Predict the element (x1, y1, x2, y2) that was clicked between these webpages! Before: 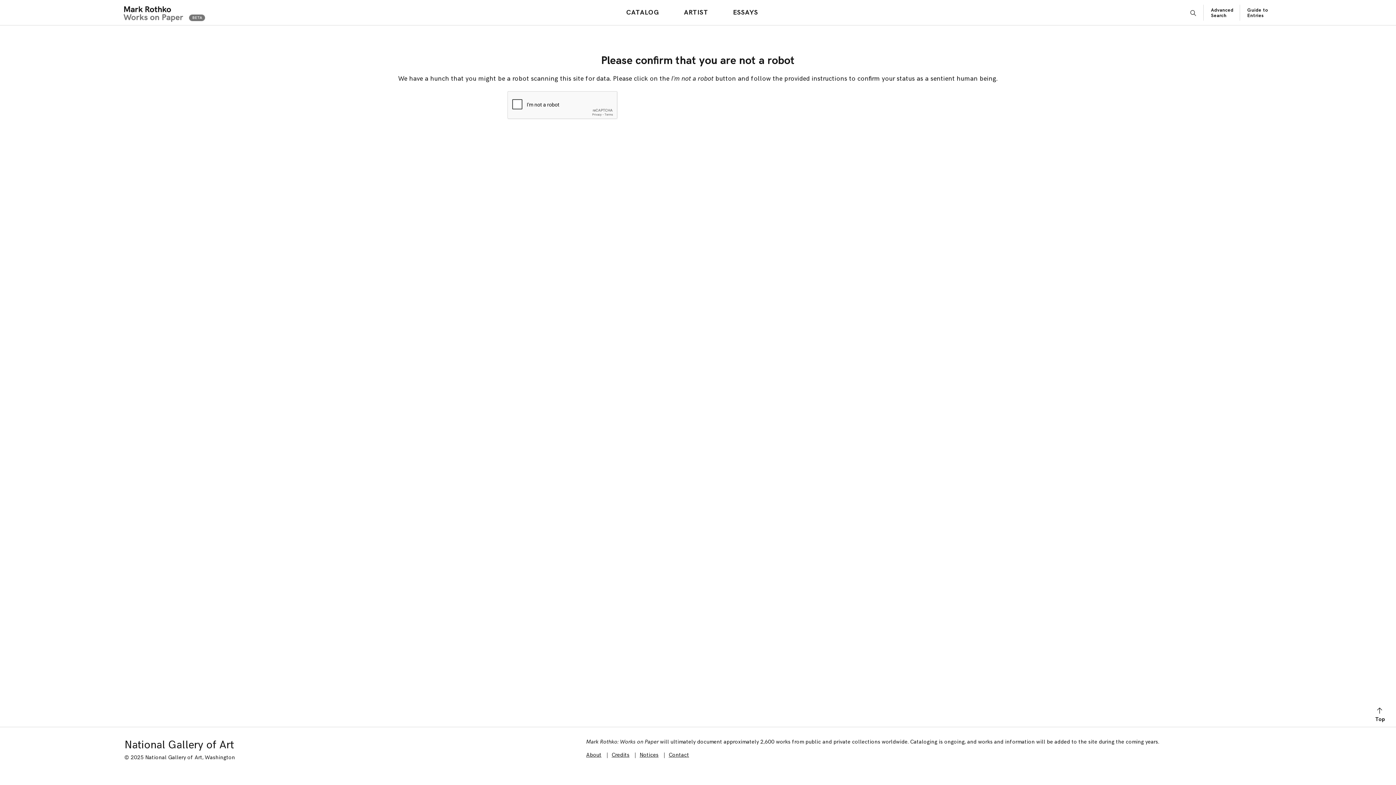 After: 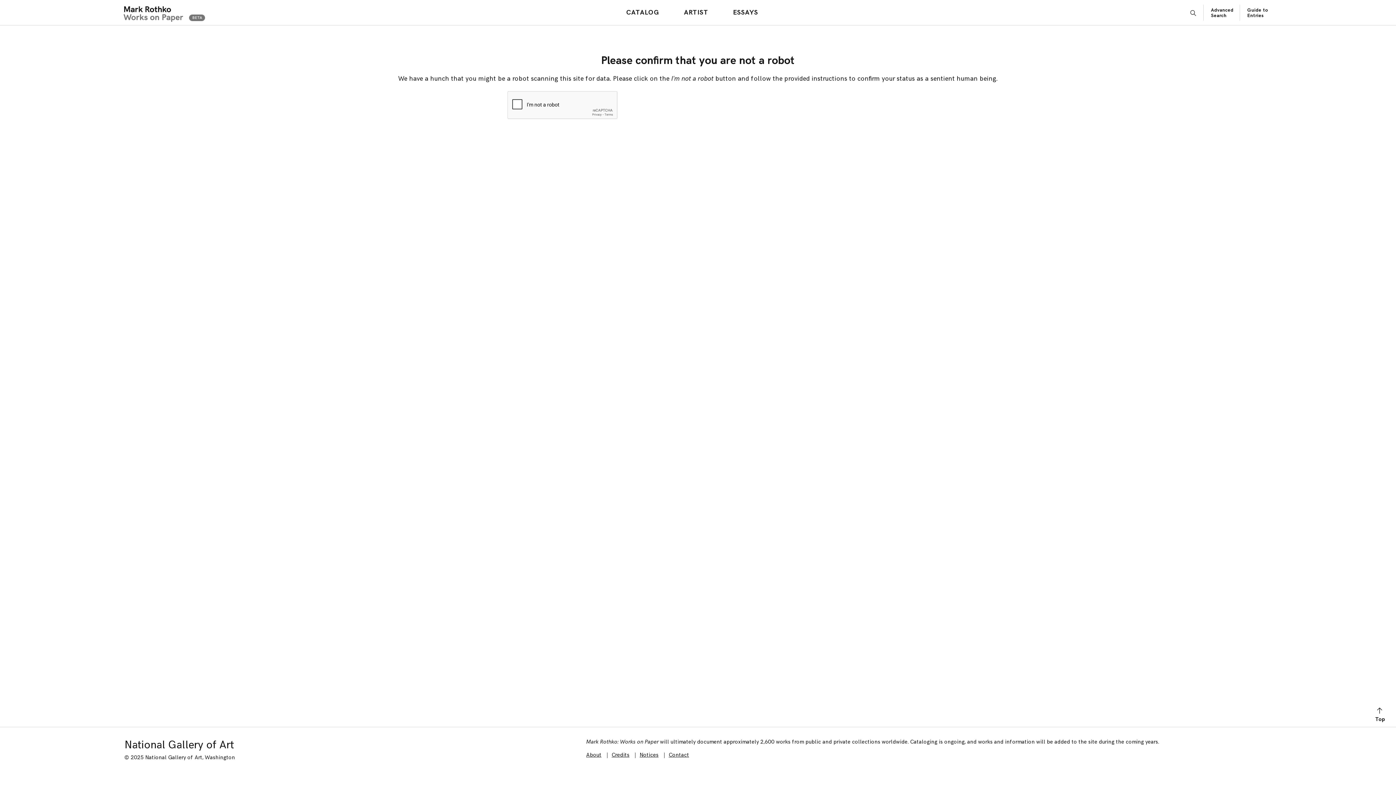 Action: bbox: (623, 6, 662, 18) label: CATALOG